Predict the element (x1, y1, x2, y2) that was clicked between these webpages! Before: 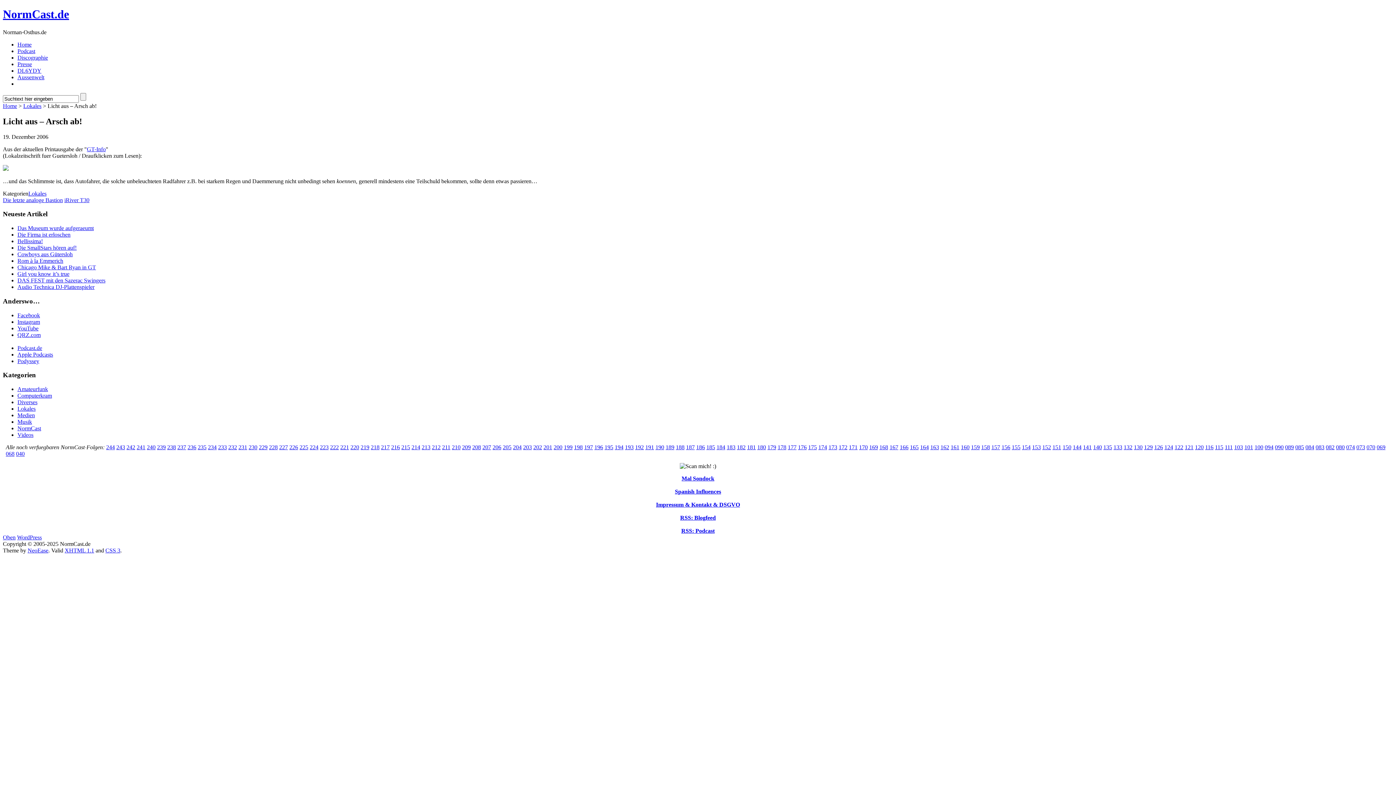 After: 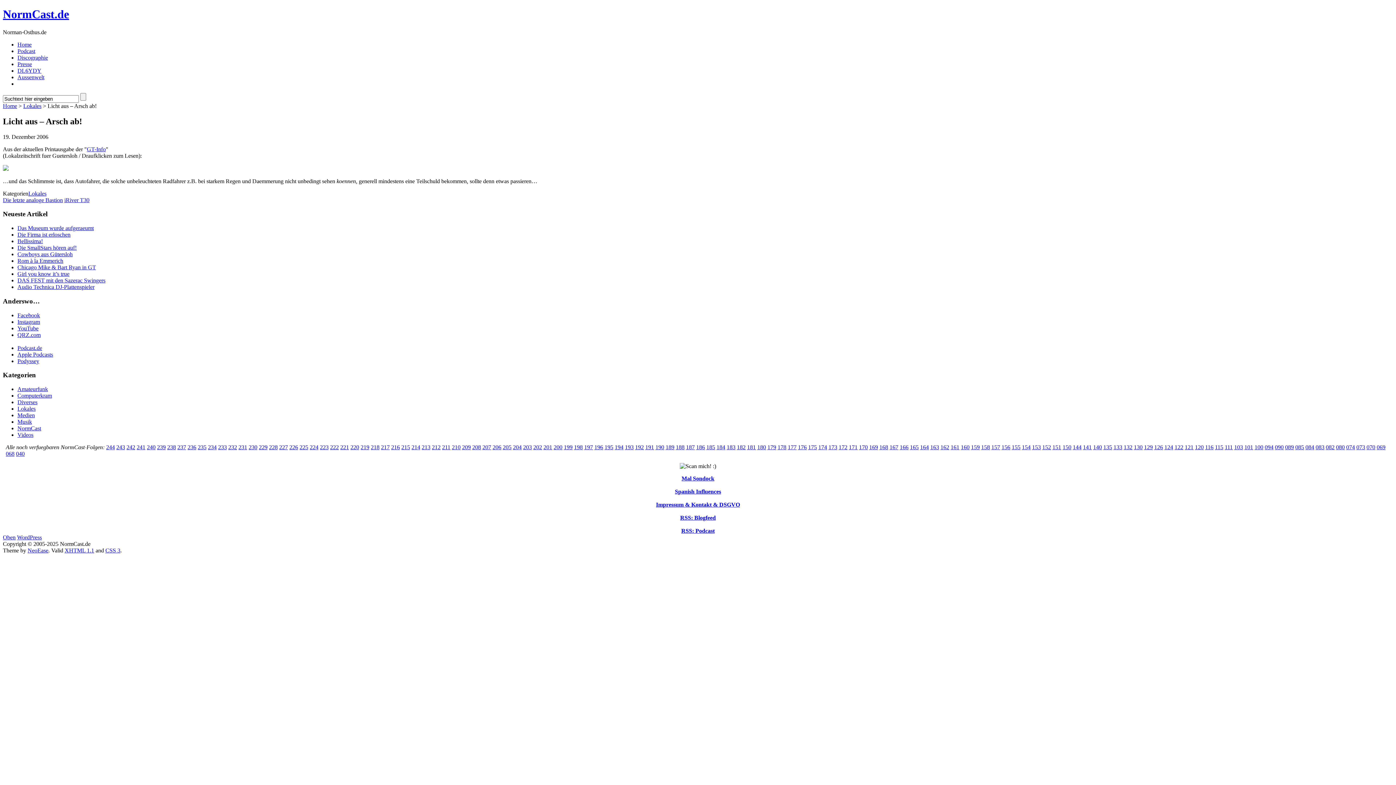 Action: bbox: (258, 444, 267, 450) label: 229